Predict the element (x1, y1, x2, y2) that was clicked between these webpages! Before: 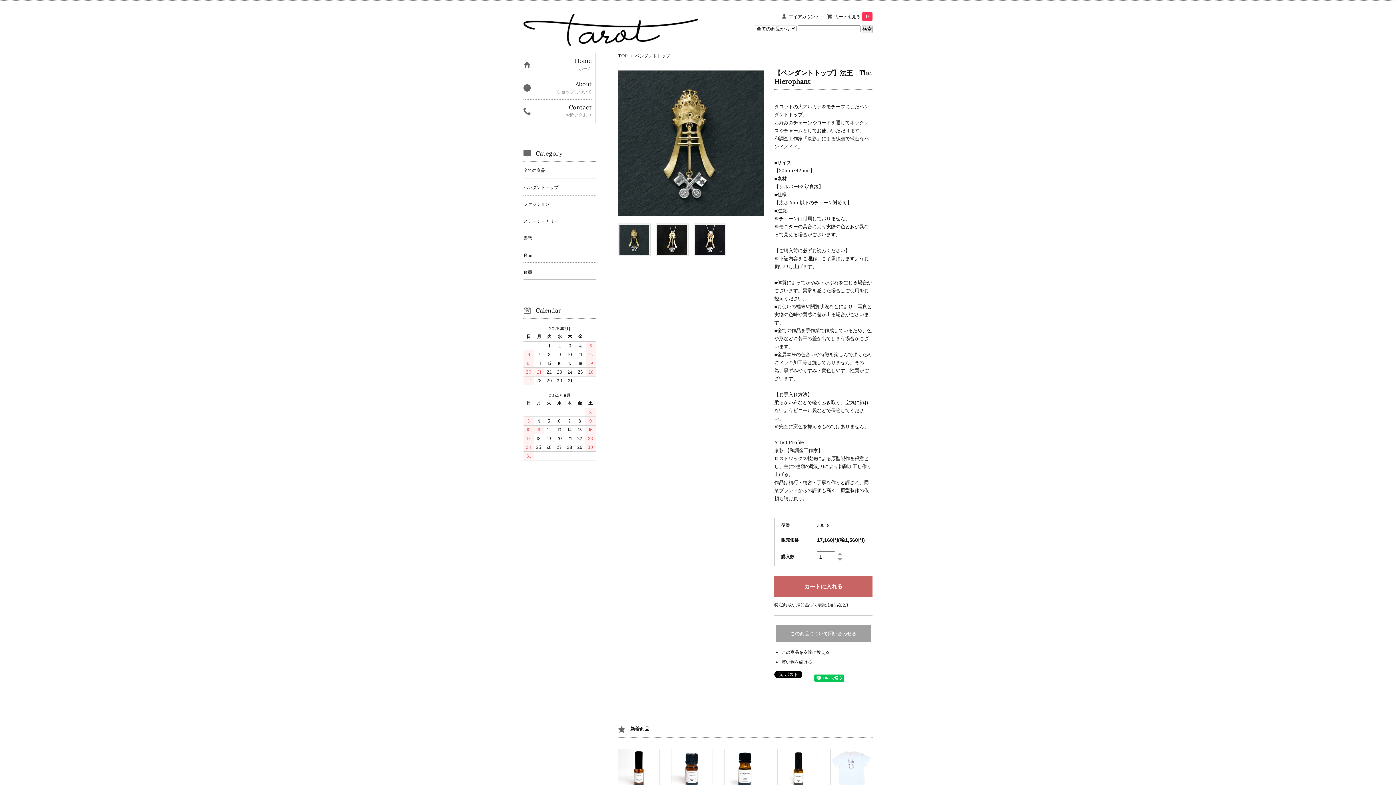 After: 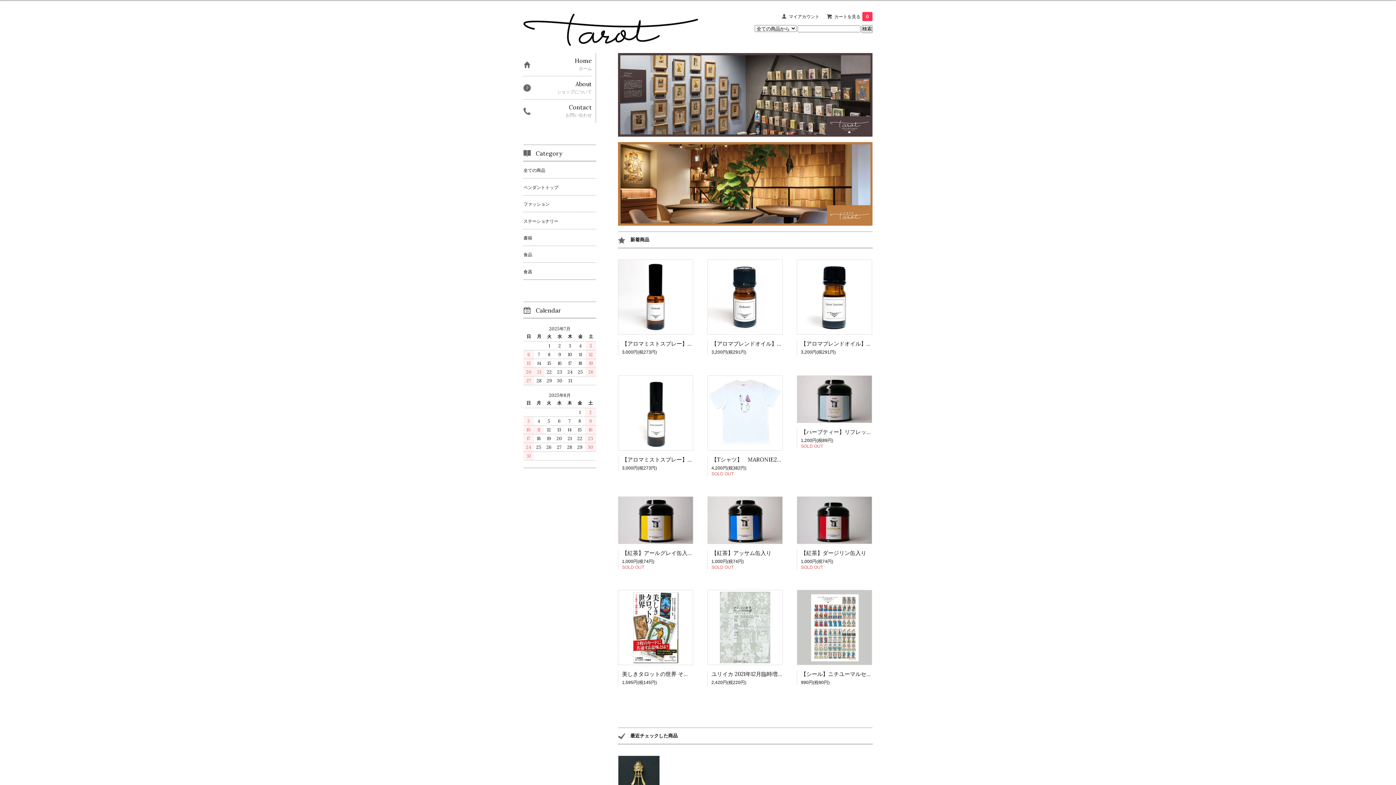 Action: label: Home

ホーム bbox: (523, 53, 592, 76)